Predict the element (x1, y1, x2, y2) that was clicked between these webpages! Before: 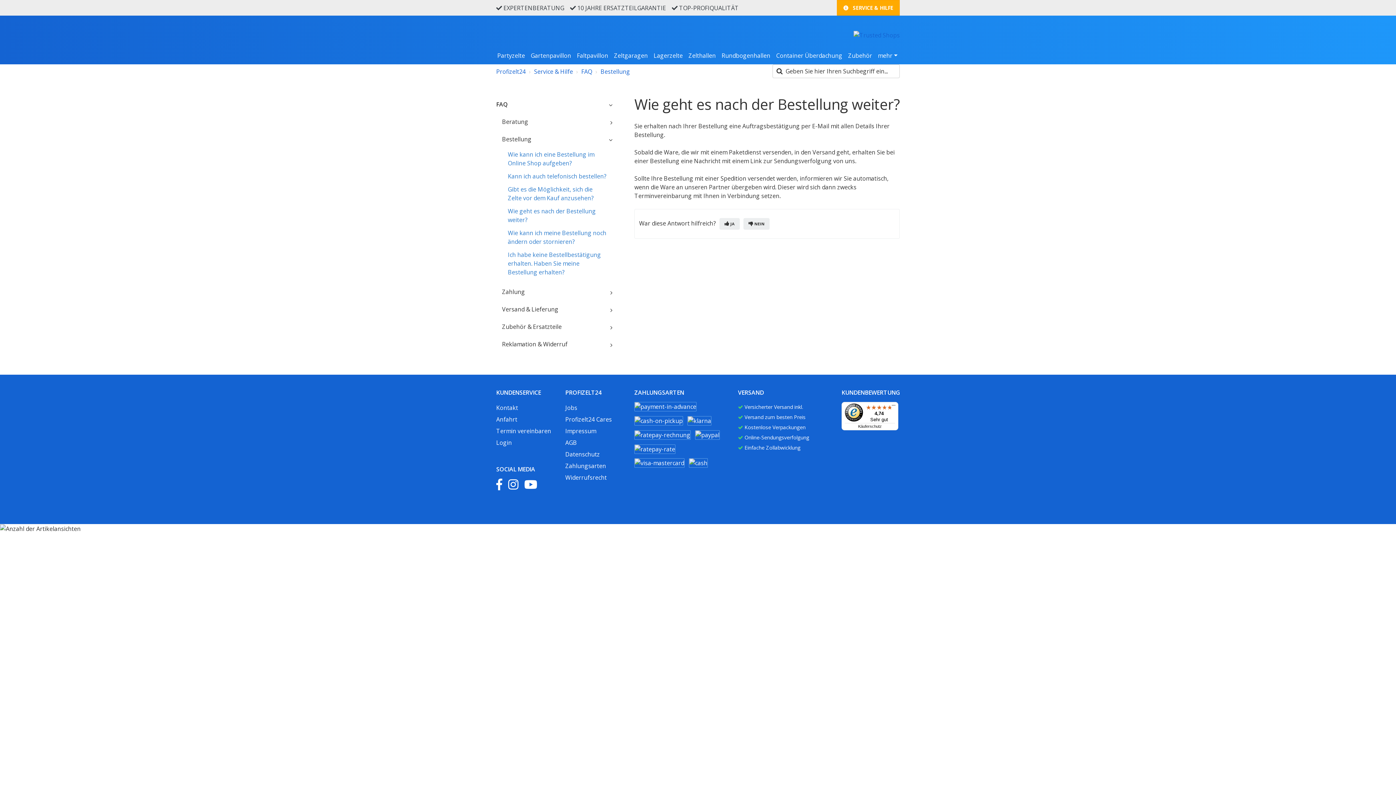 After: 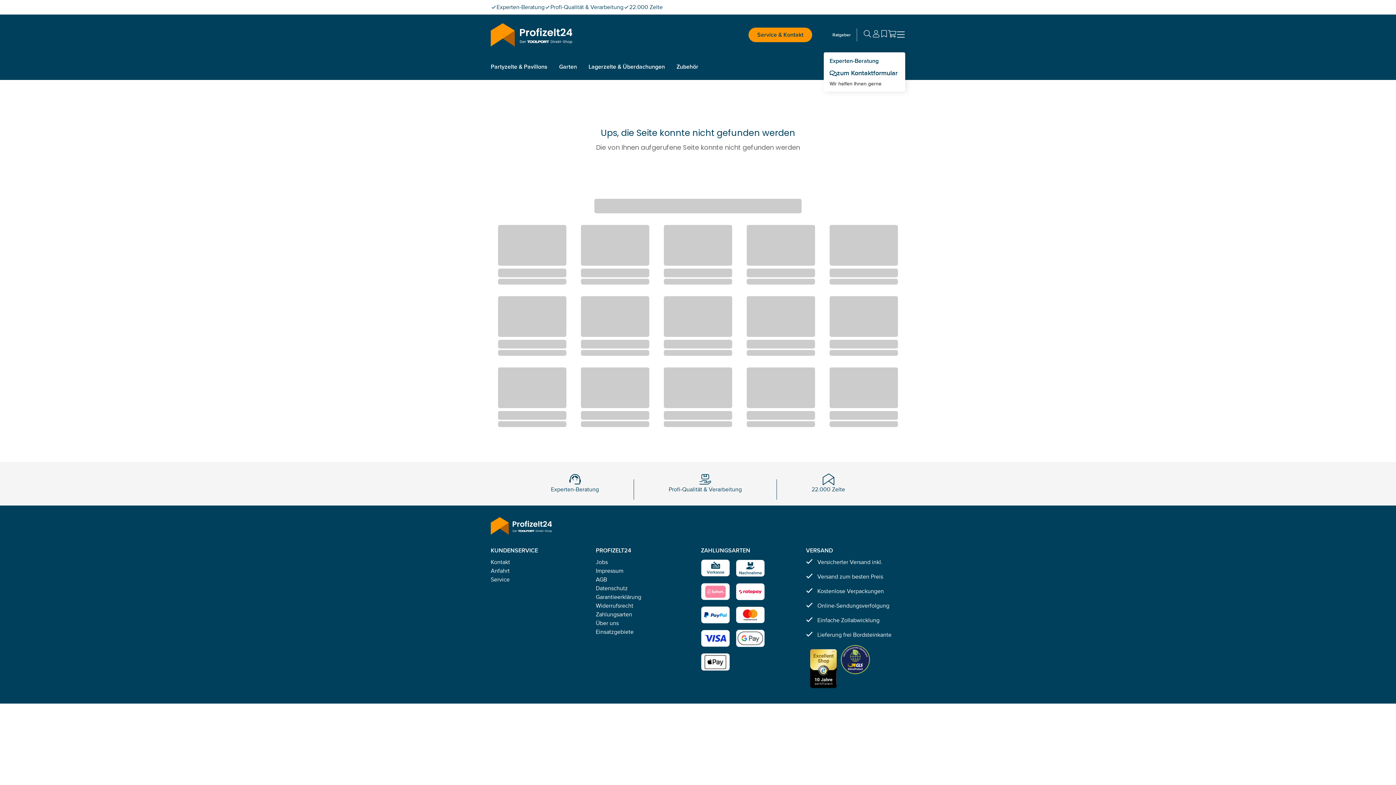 Action: label: Termin vereinbaren bbox: (496, 427, 551, 435)